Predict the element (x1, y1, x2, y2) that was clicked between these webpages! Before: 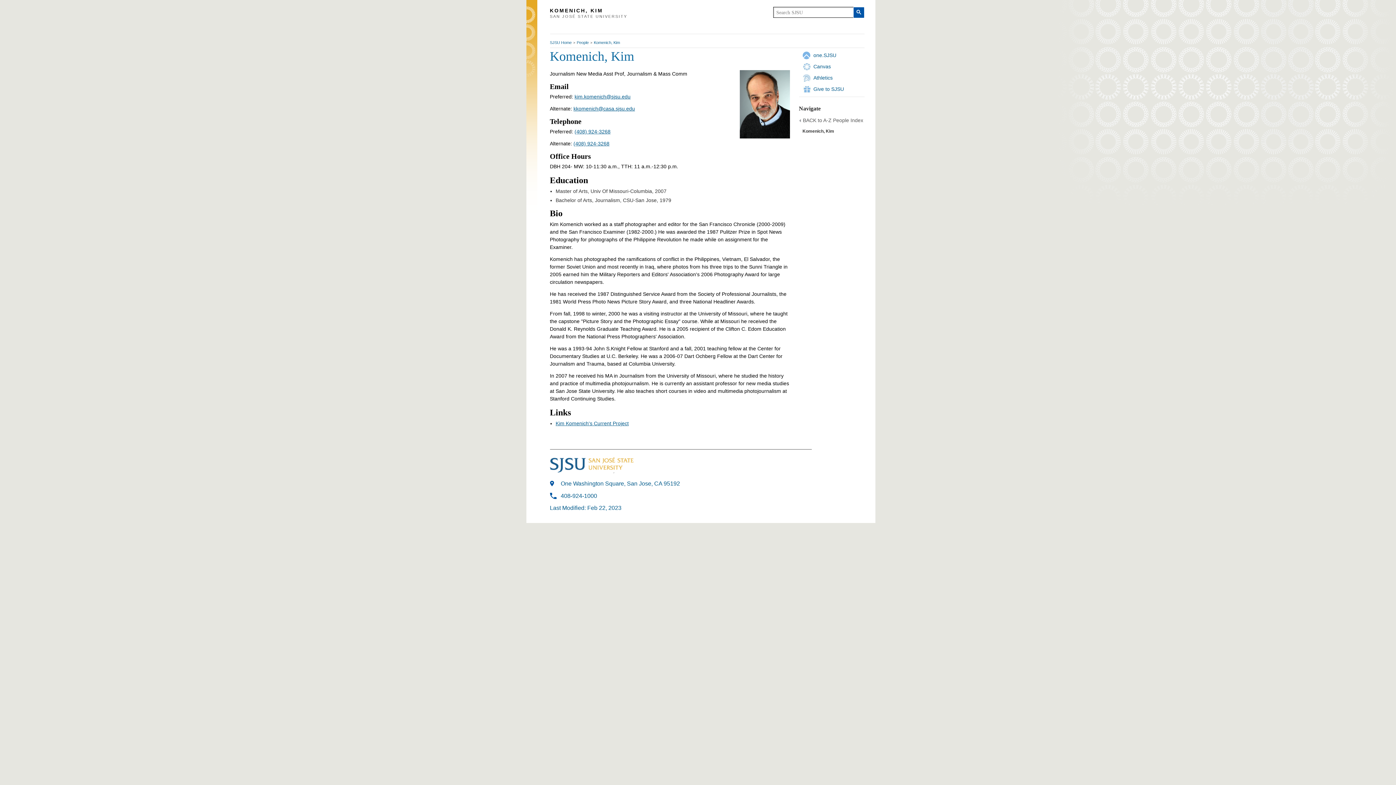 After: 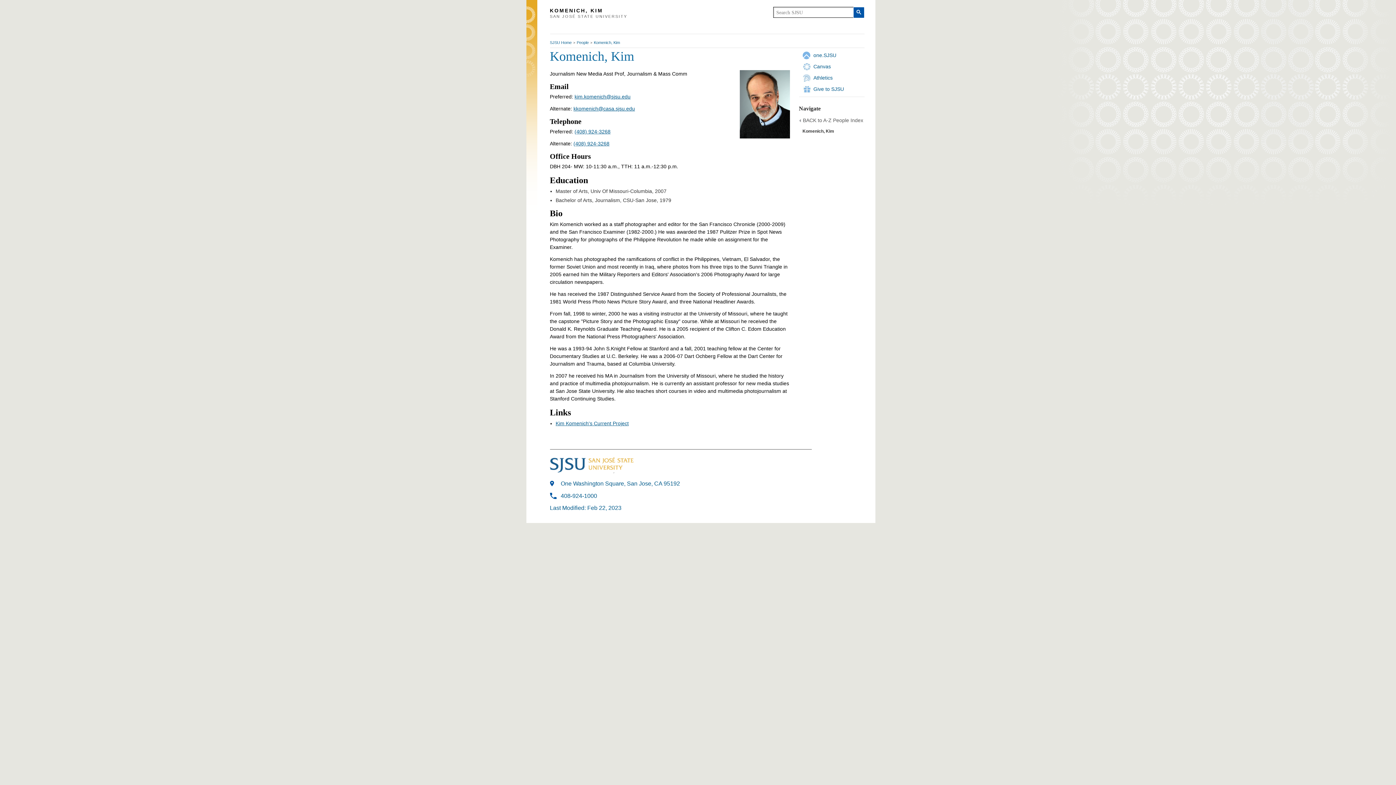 Action: bbox: (550, 7, 768, 13) label: KOMENICH, KIM